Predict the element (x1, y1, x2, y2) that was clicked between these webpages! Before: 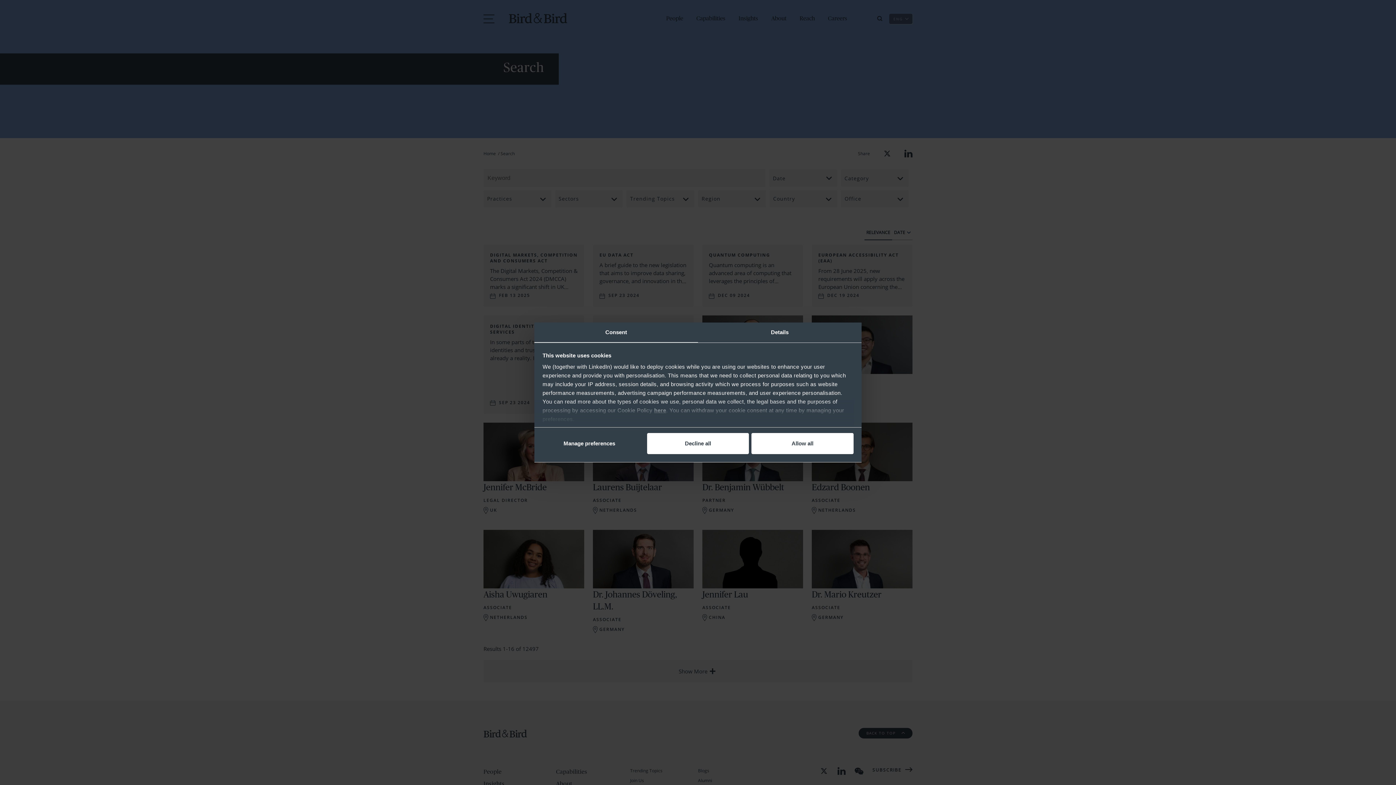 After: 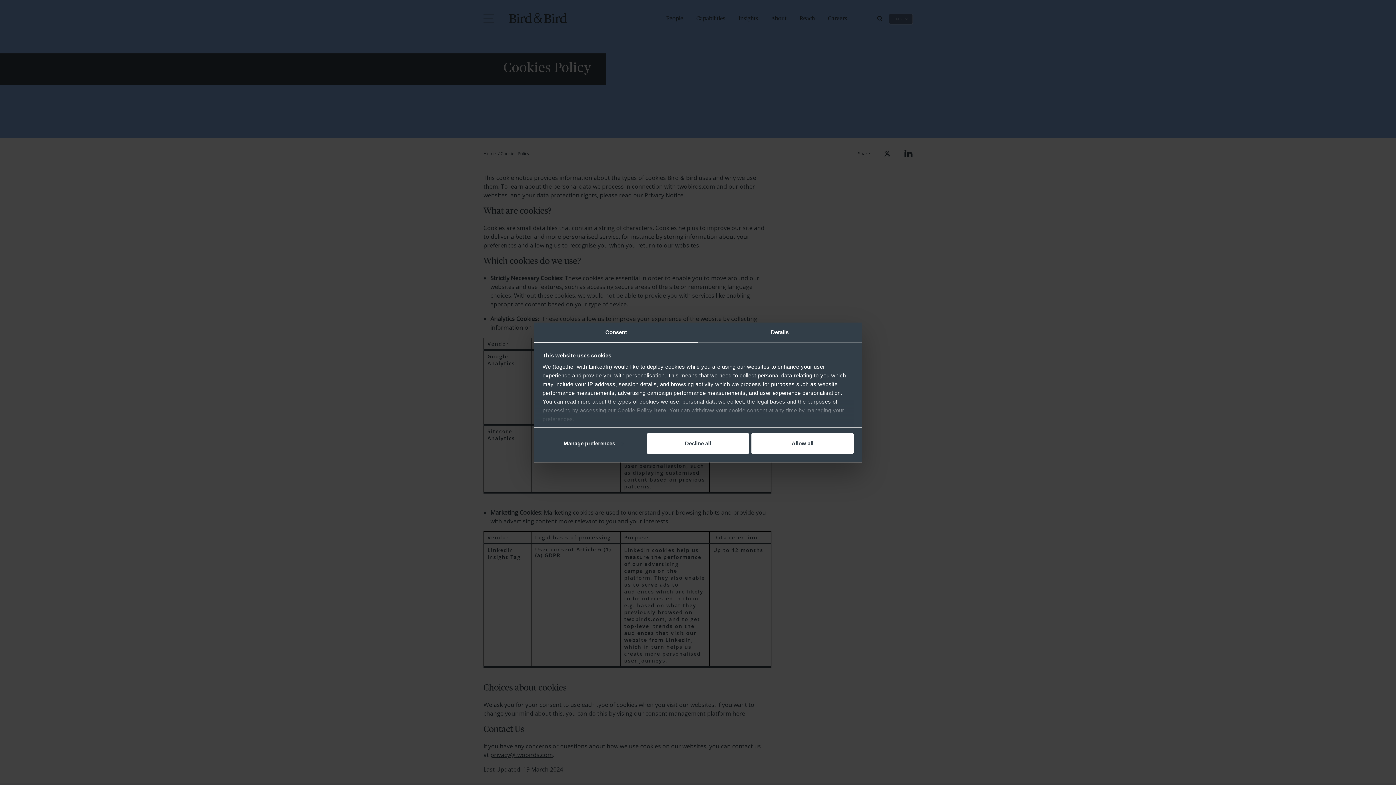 Action: bbox: (654, 407, 666, 413) label: here